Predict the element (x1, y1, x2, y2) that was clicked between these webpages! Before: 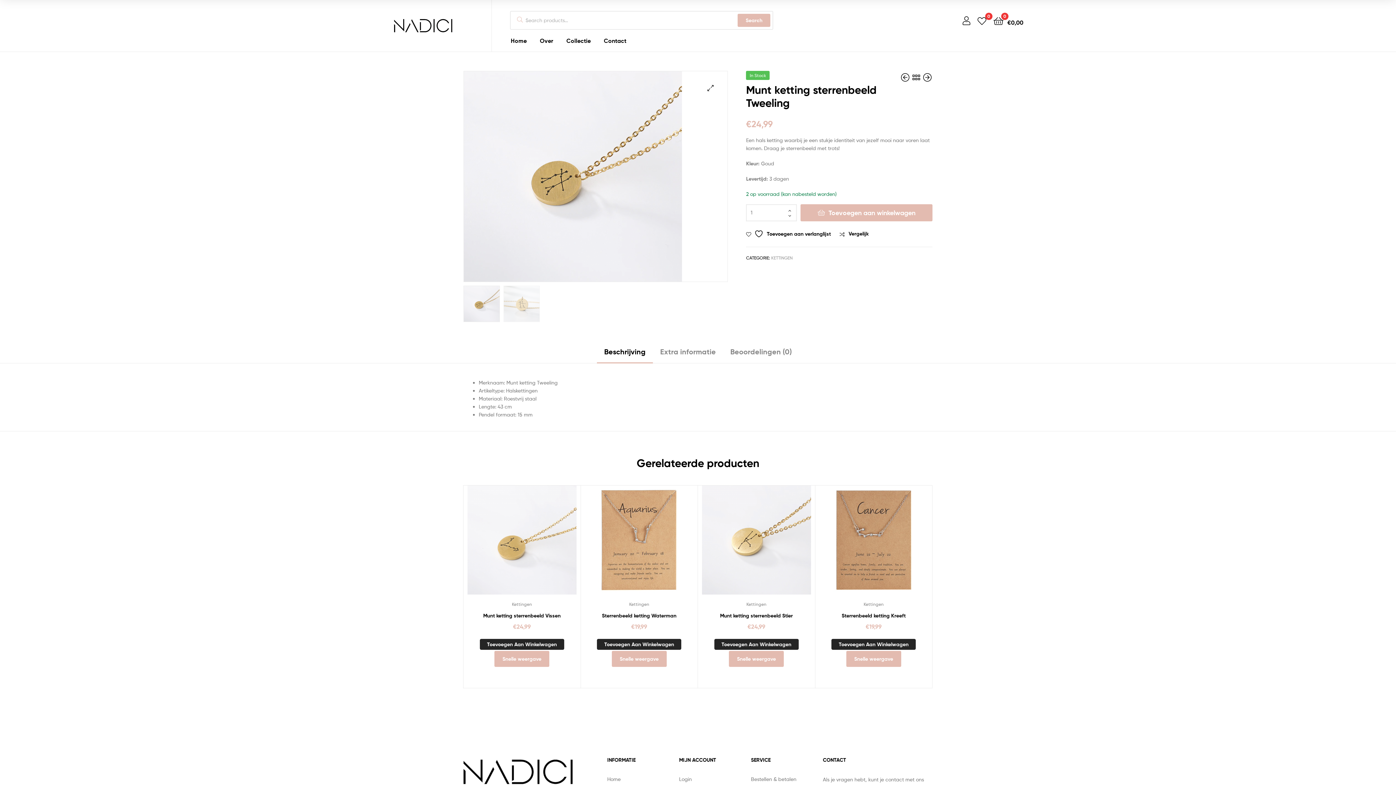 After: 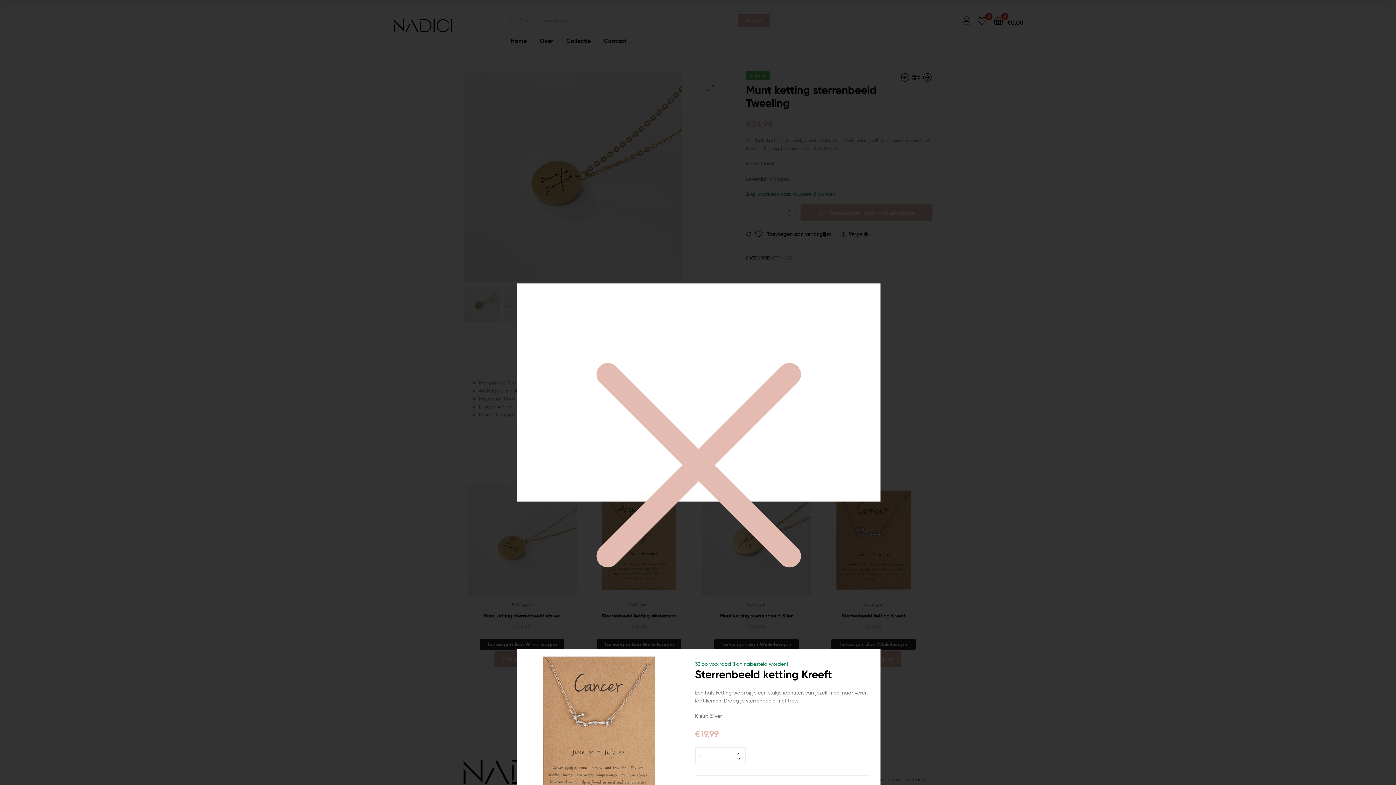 Action: label: Snelle weergave bbox: (846, 651, 901, 667)